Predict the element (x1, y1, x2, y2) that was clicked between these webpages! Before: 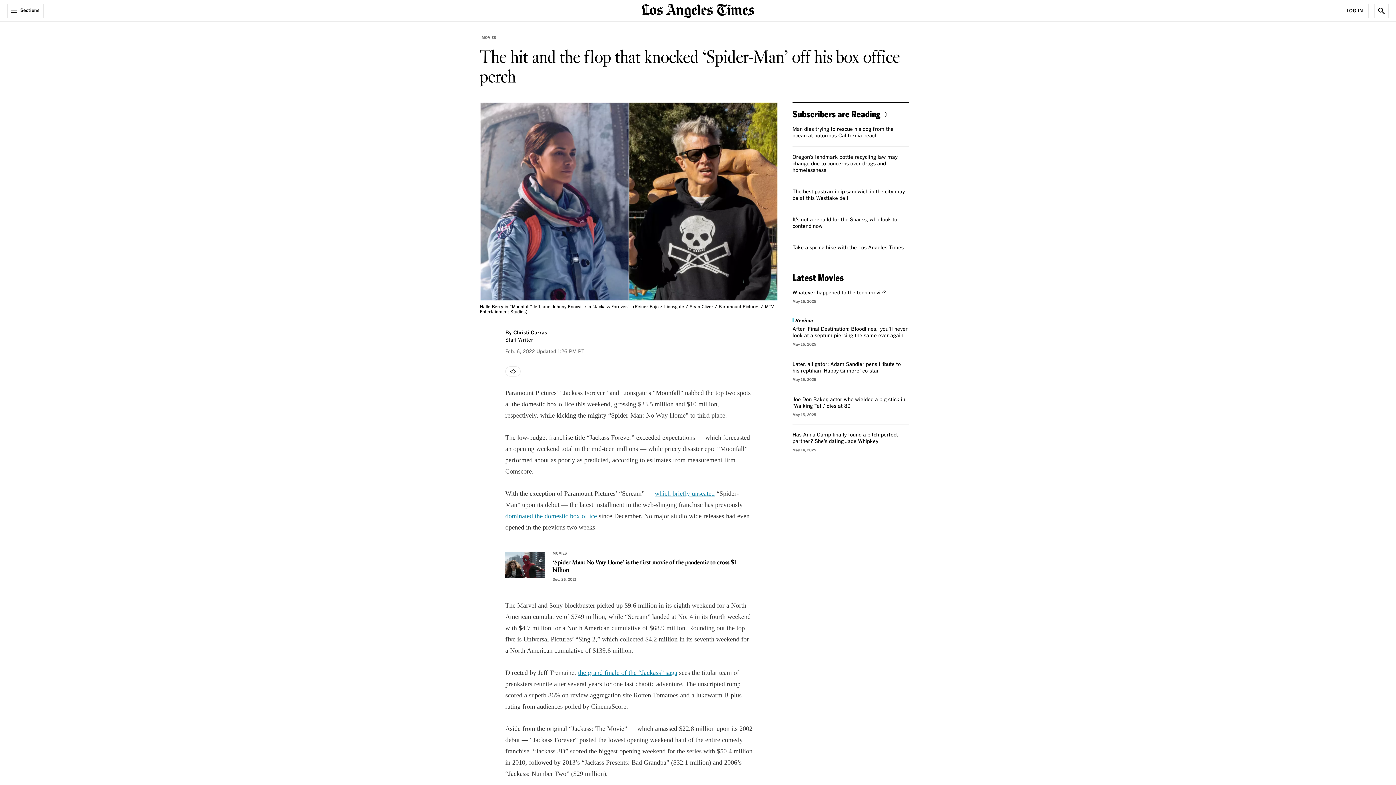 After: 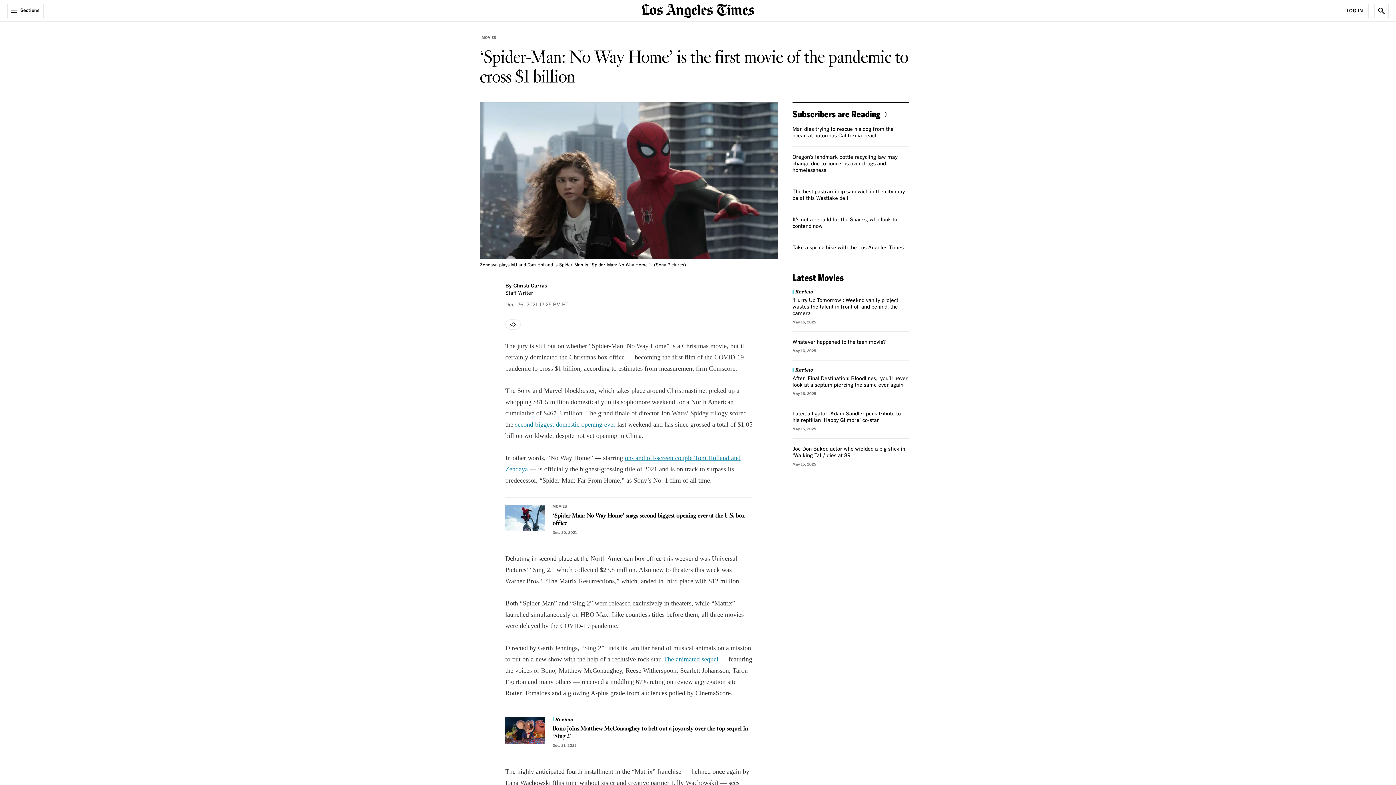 Action: bbox: (552, 558, 736, 575) label: ‘Spider-Man: No Way Home’ is the first movie of the pandemic to cross $1 billion